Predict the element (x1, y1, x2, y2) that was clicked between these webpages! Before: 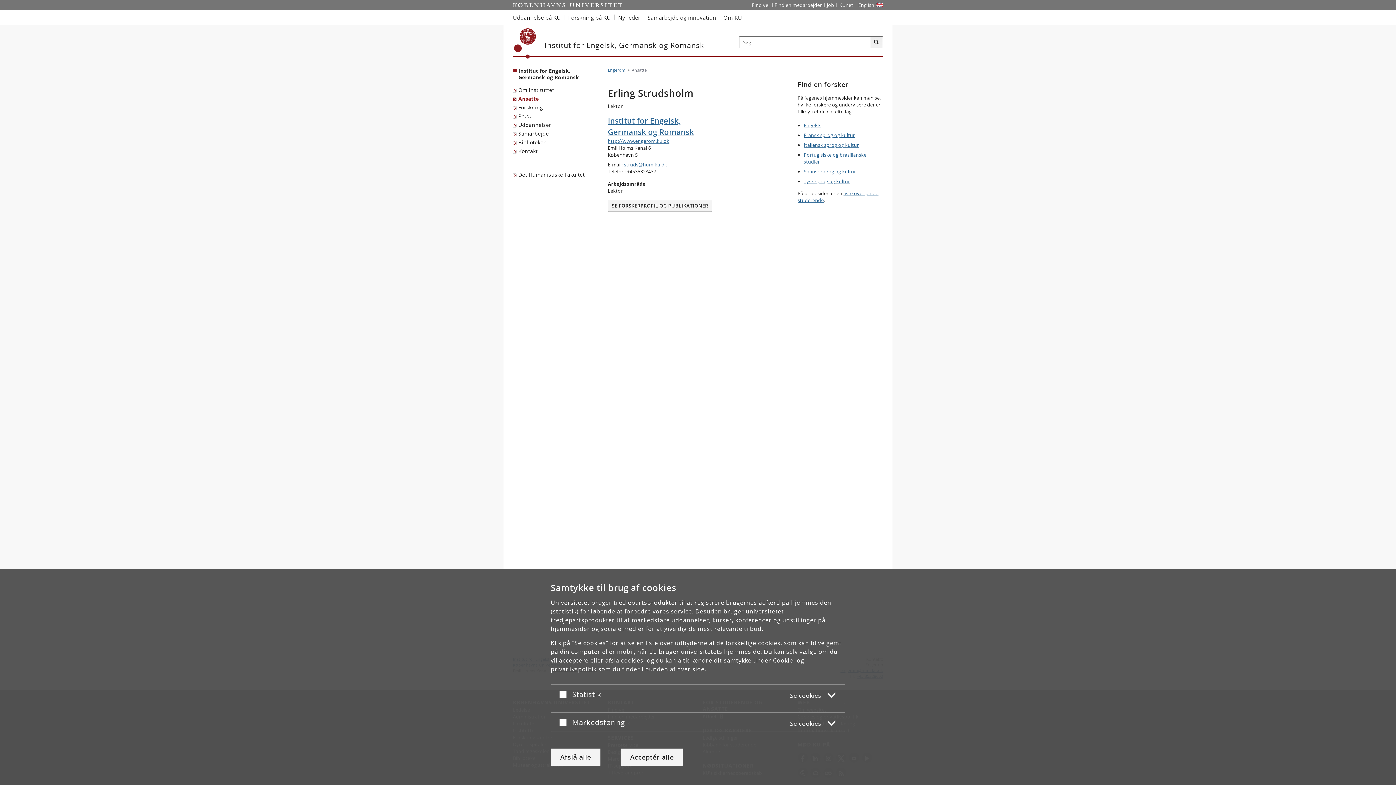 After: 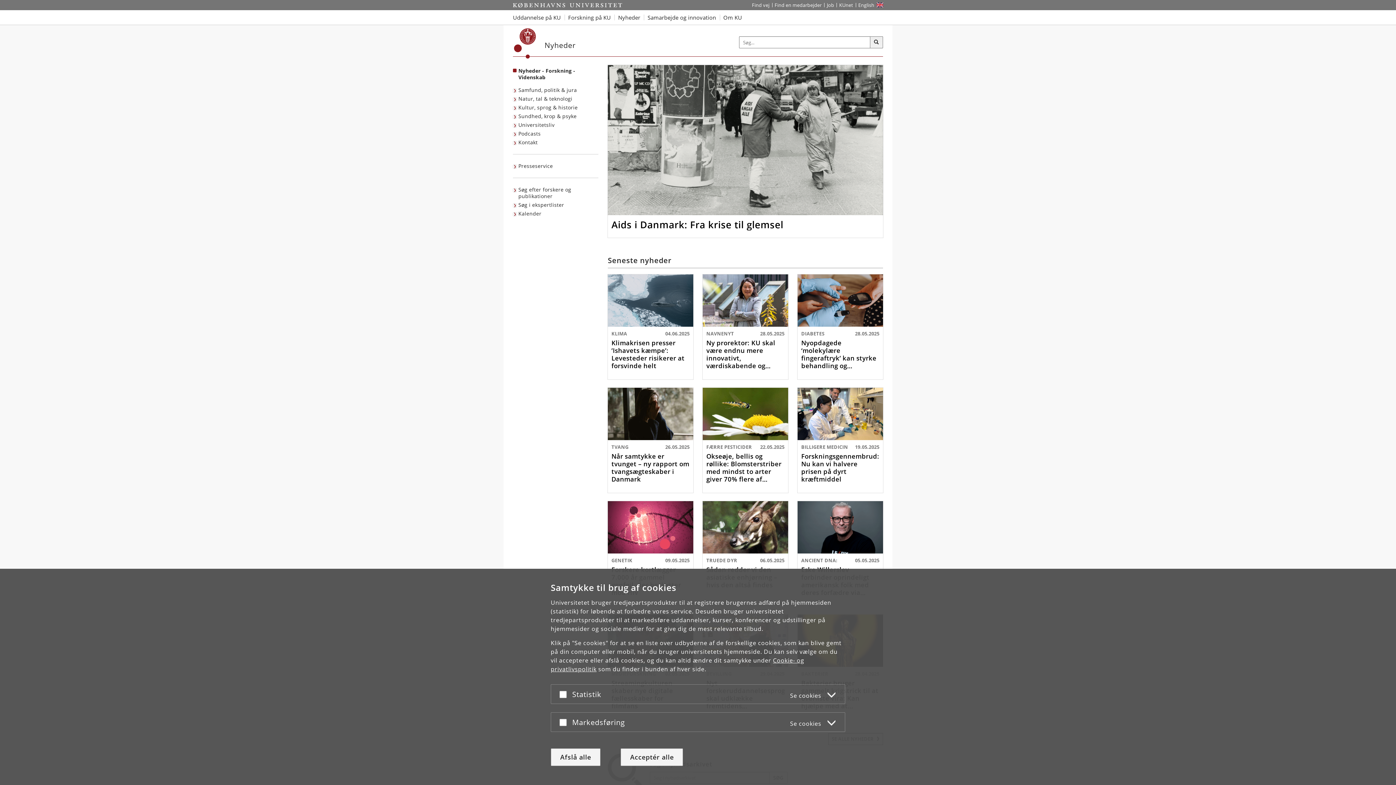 Action: bbox: (614, 10, 644, 24) label: Nyheder fra Københavns Universitet